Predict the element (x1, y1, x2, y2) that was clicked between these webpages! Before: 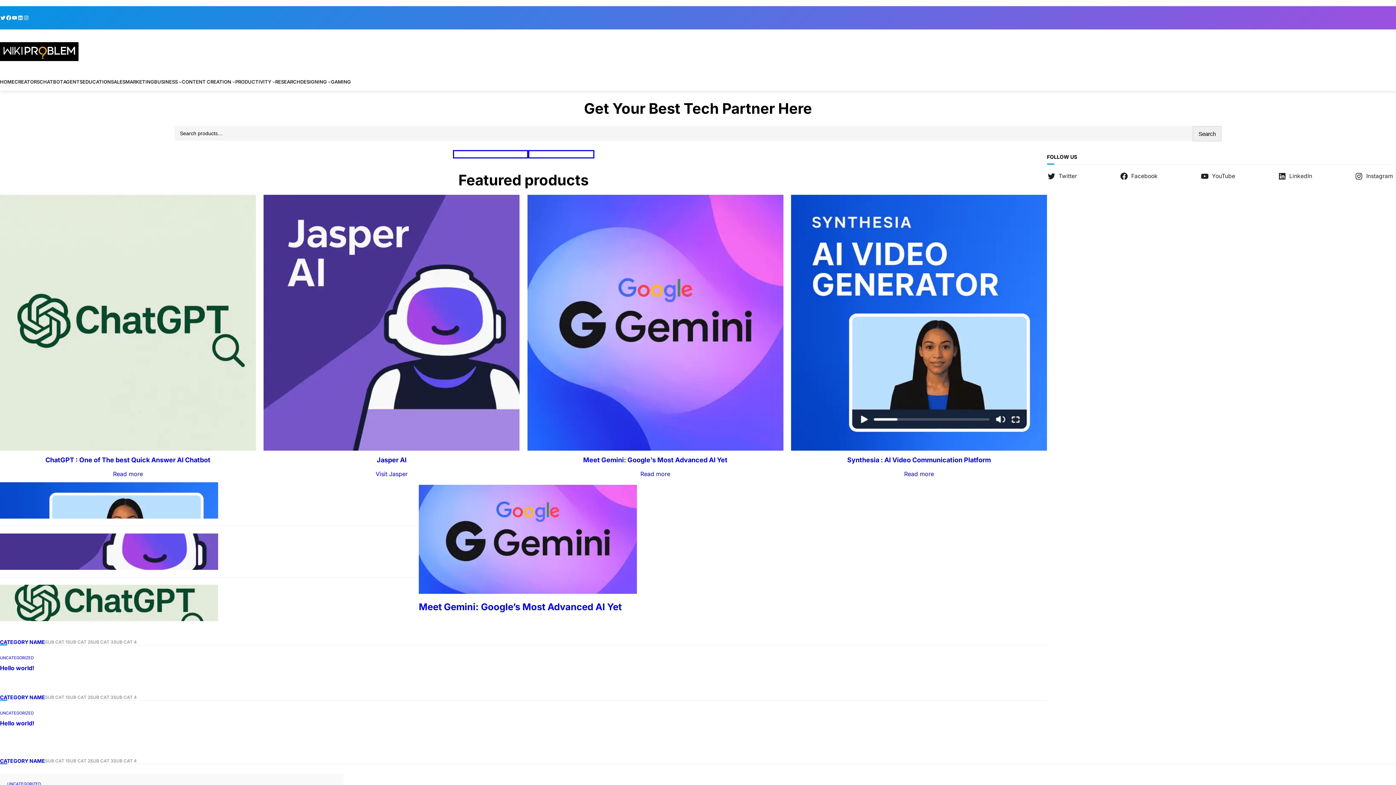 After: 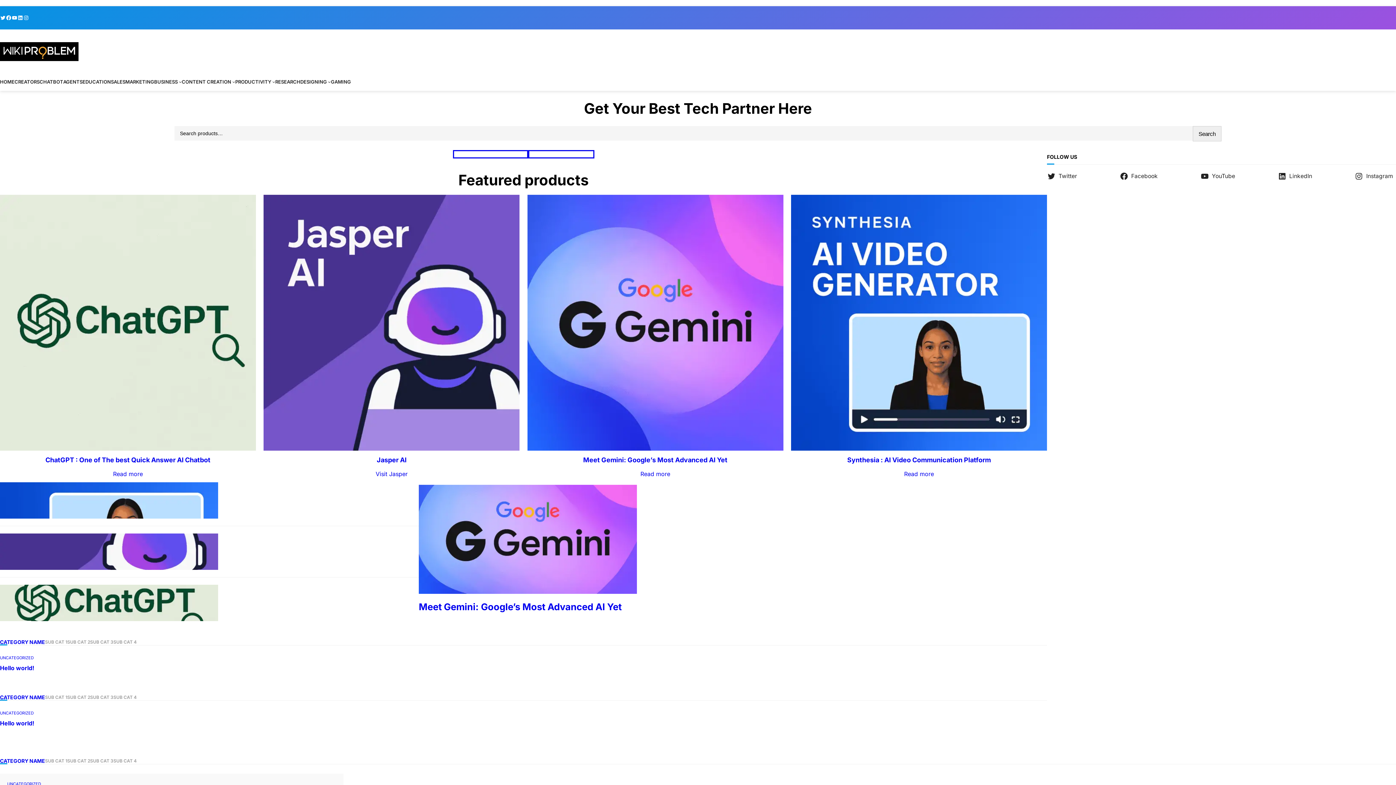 Action: label: SUB CAT 4 bbox: (113, 695, 136, 700)